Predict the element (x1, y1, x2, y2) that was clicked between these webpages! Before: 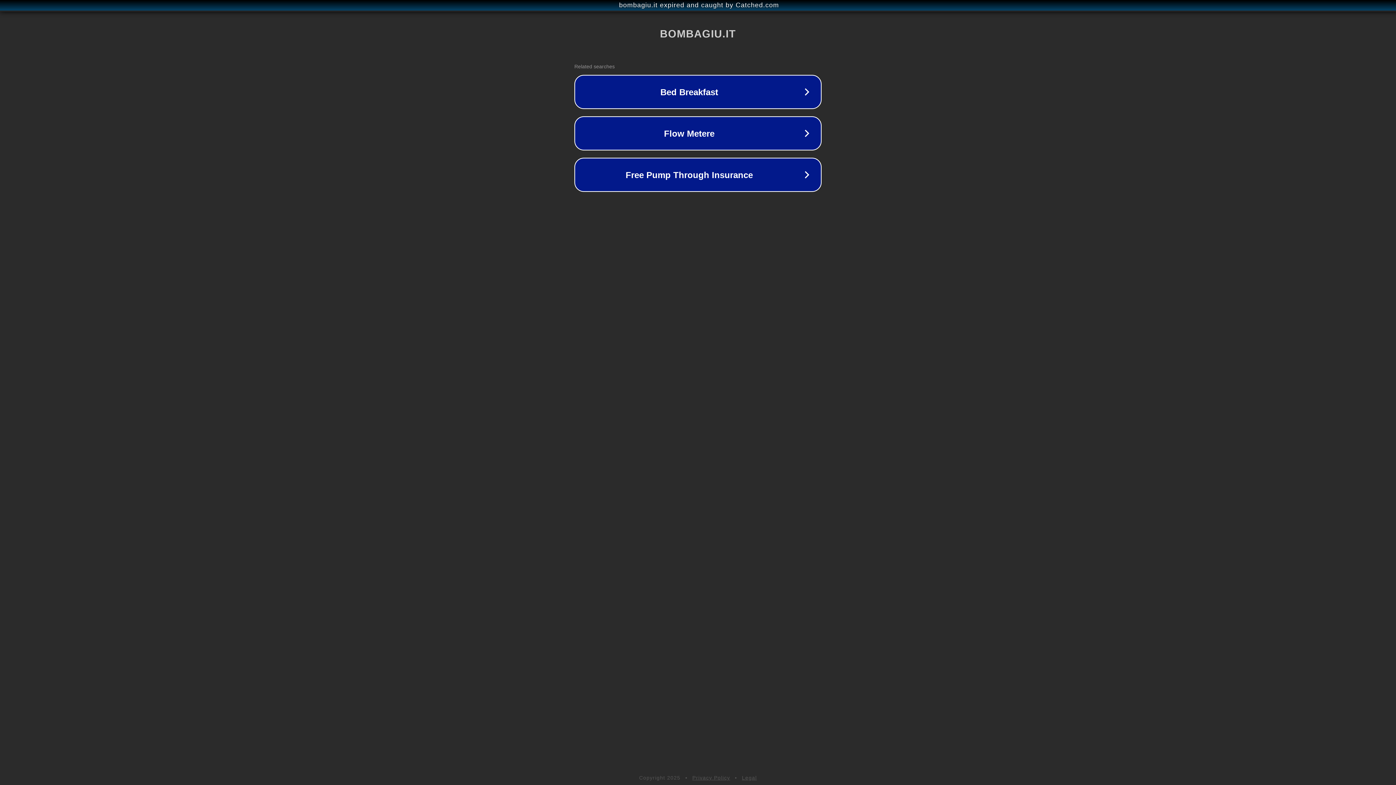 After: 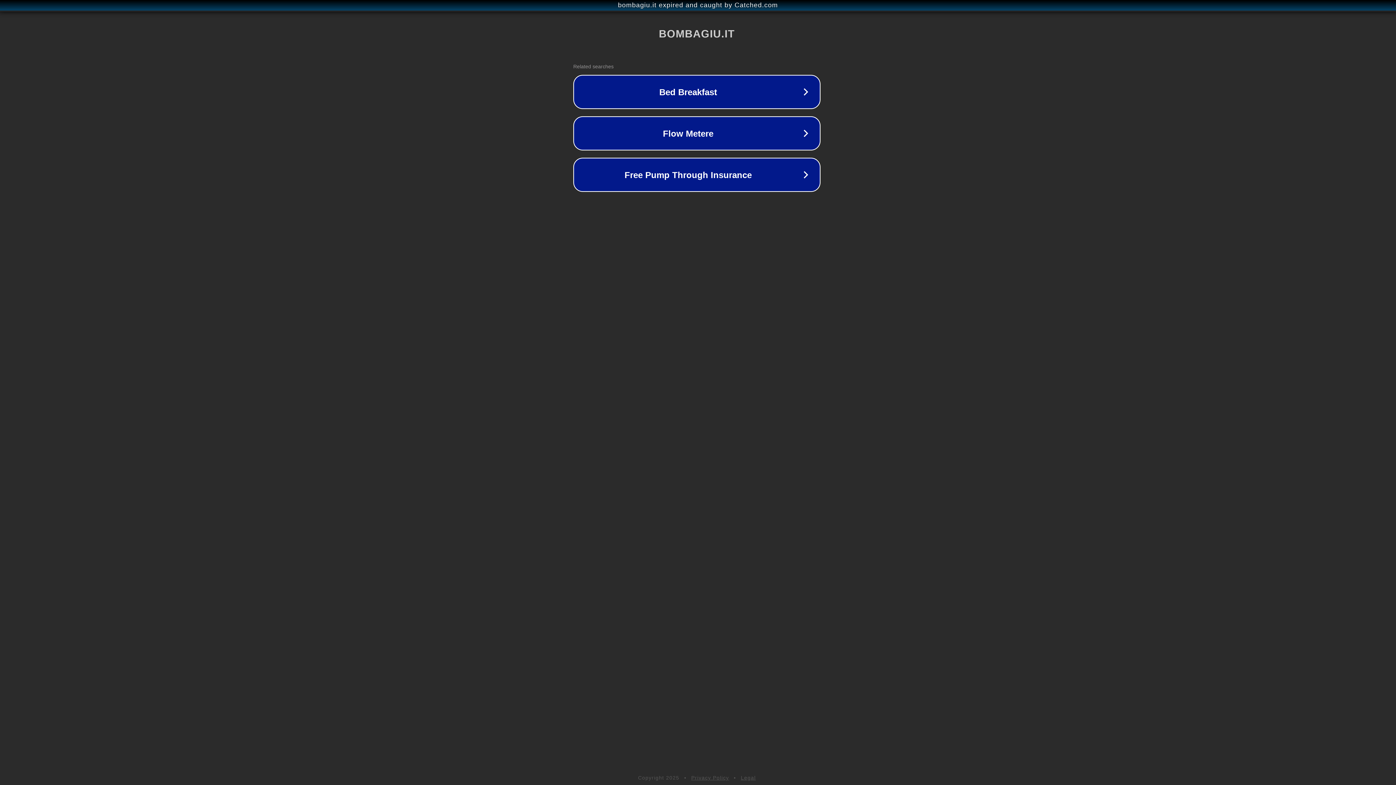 Action: label: bombagiu.it expired and caught by Catched.com bbox: (1, 1, 1397, 9)